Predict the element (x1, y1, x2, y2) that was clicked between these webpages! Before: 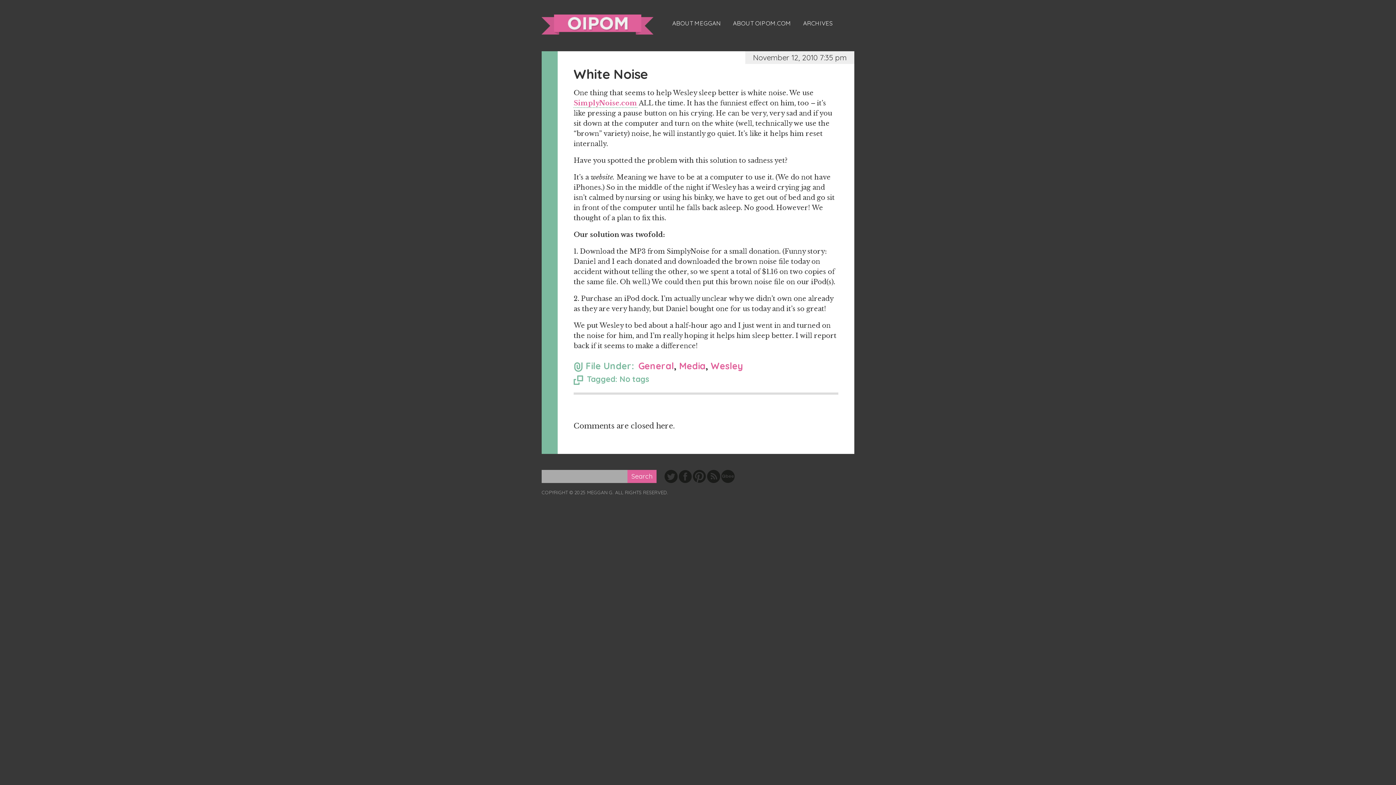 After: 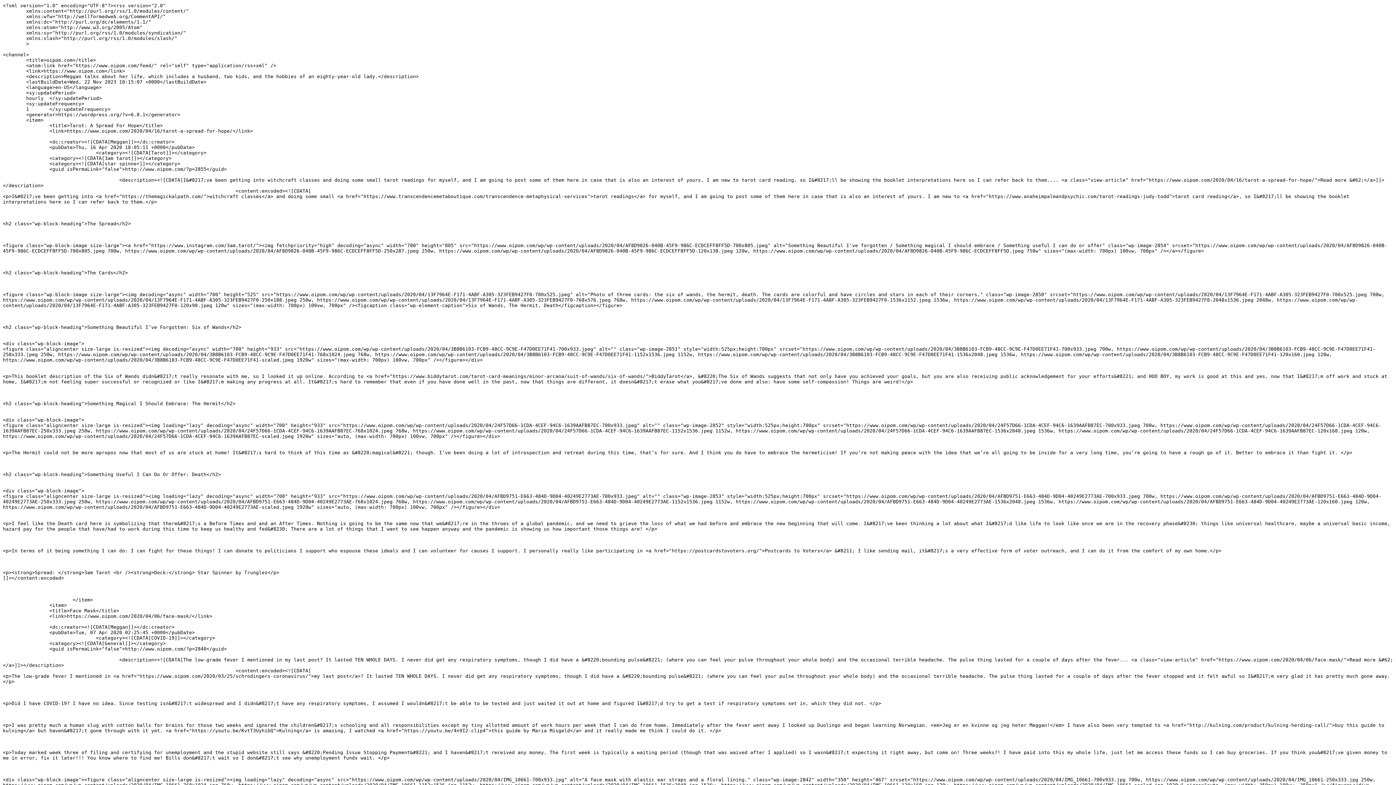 Action: bbox: (707, 479, 721, 484) label:  